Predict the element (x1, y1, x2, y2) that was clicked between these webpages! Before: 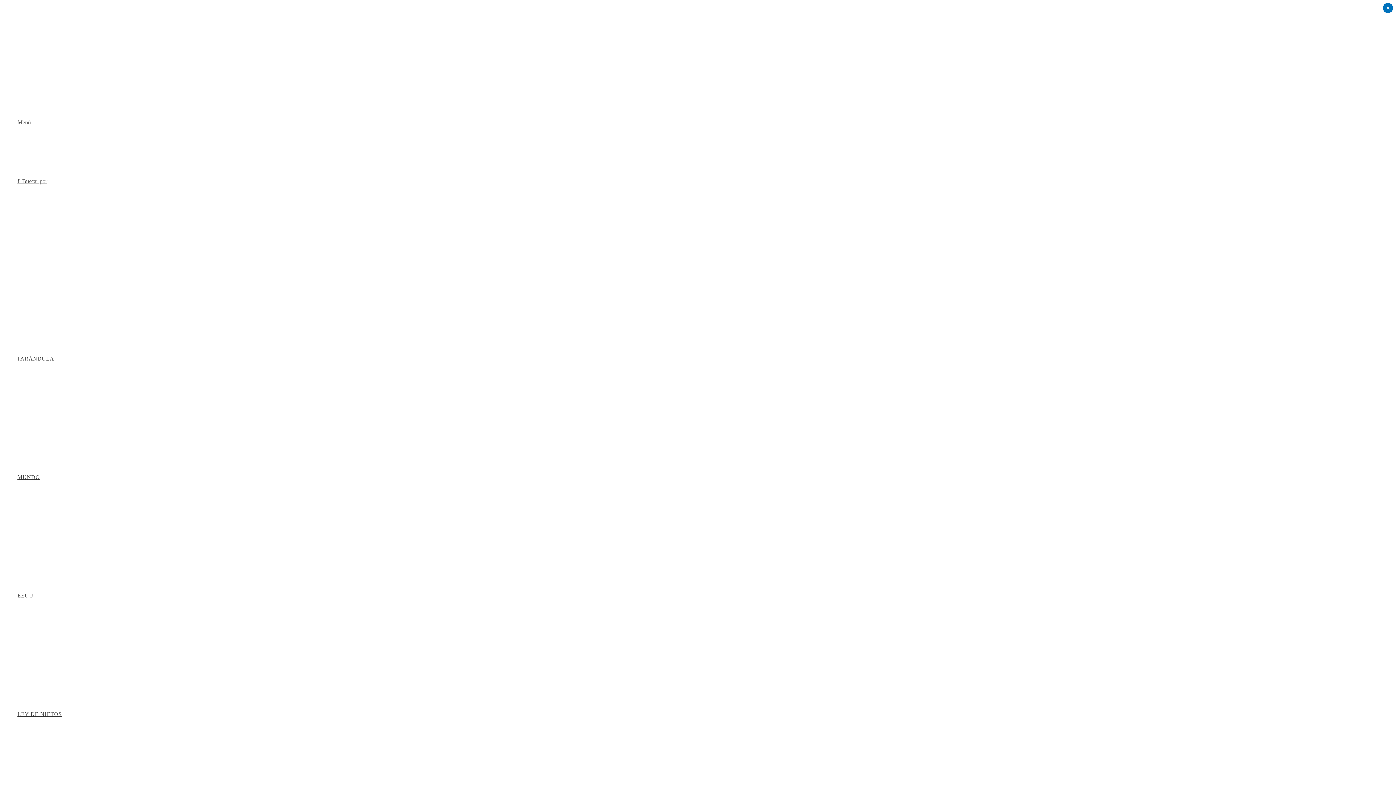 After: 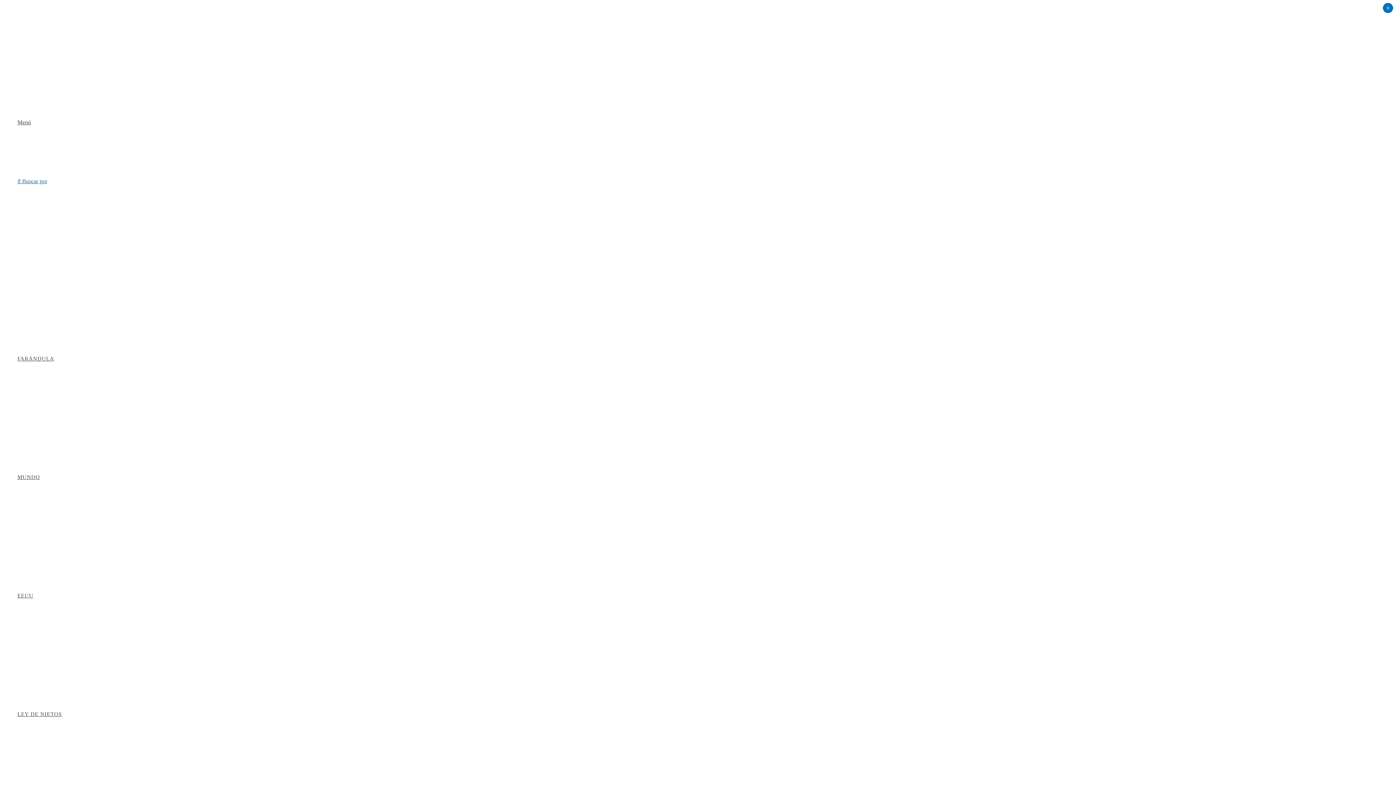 Action: label:  Buscar por bbox: (17, 178, 47, 184)